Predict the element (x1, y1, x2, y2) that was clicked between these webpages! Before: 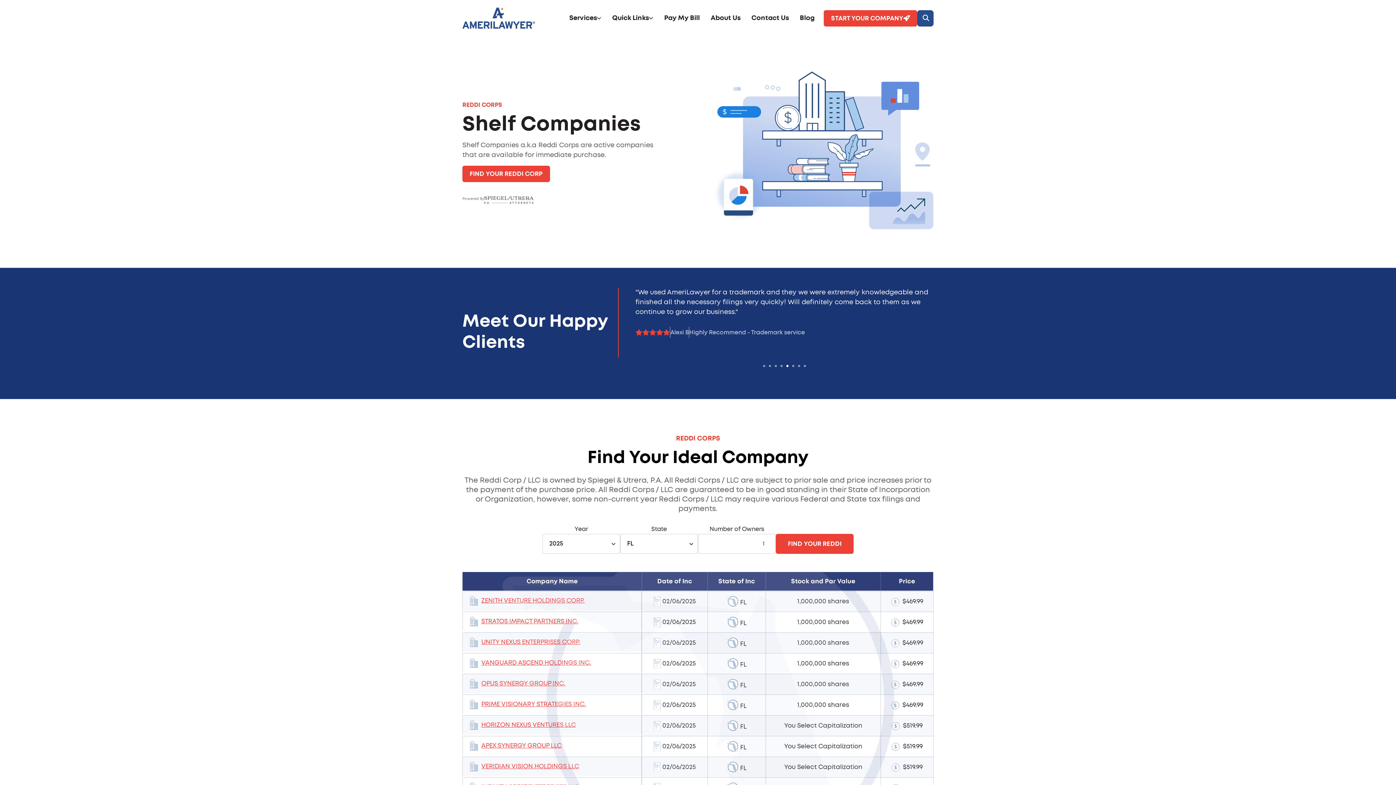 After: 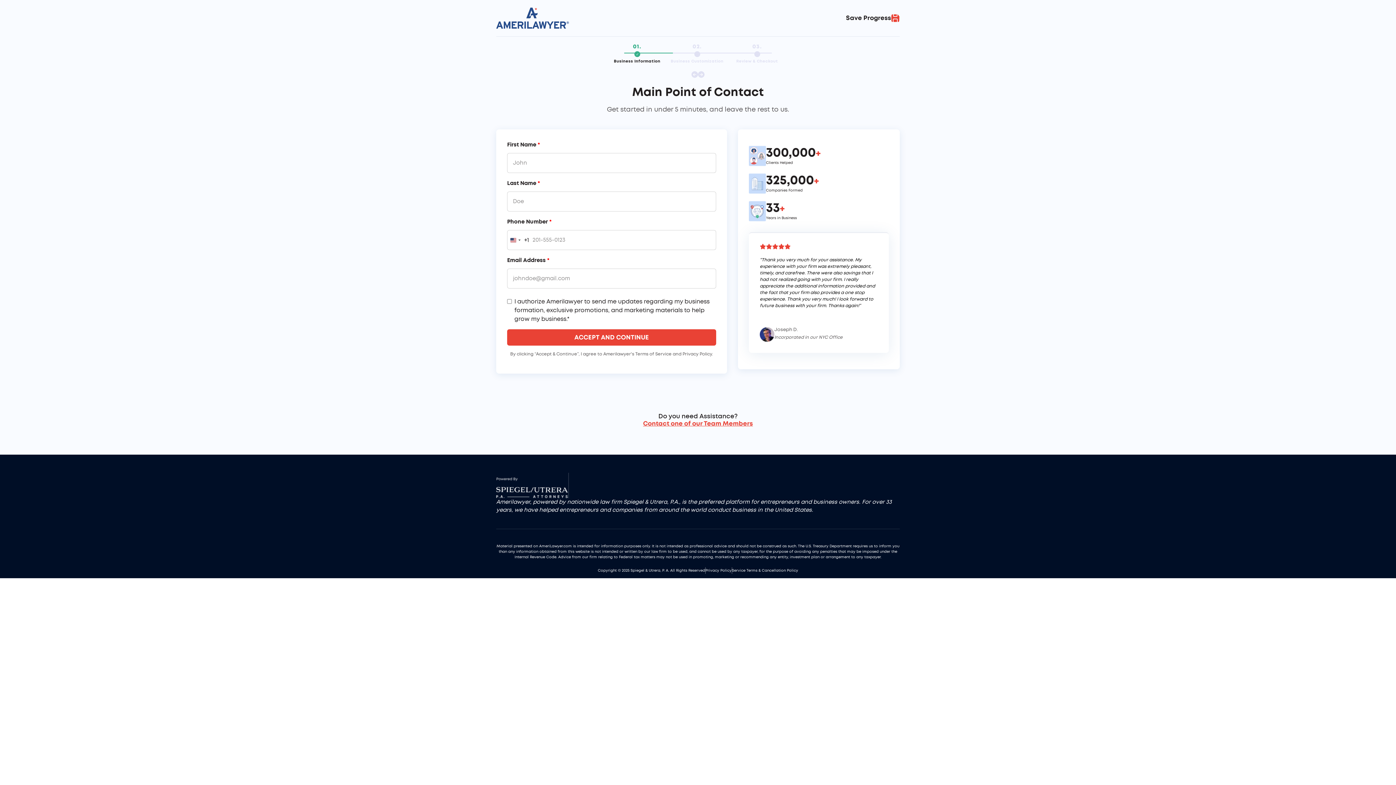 Action: label: APEX SYNERGY GROUP LLC bbox: (481, 741, 561, 750)